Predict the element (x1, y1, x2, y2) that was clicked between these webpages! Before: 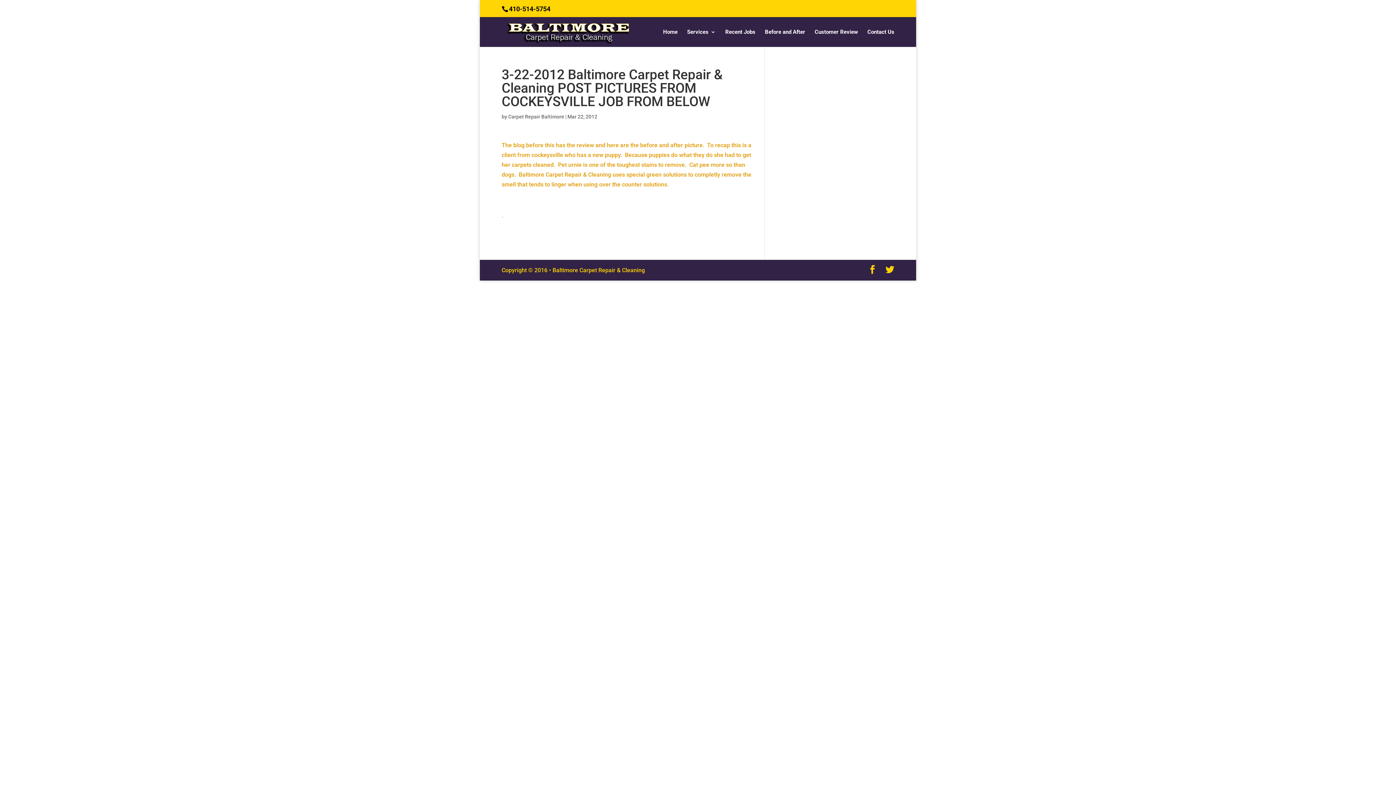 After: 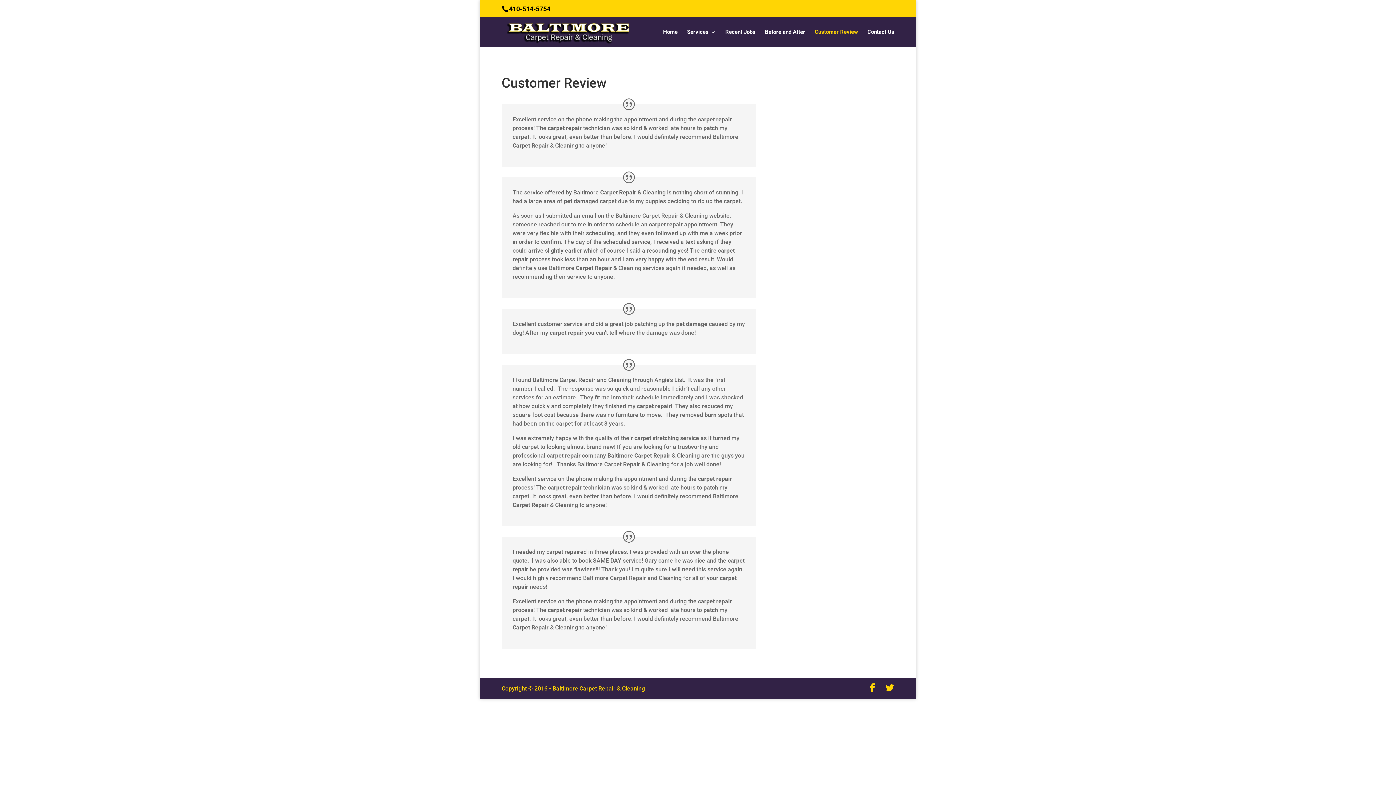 Action: bbox: (814, 29, 858, 46) label: Customer Review